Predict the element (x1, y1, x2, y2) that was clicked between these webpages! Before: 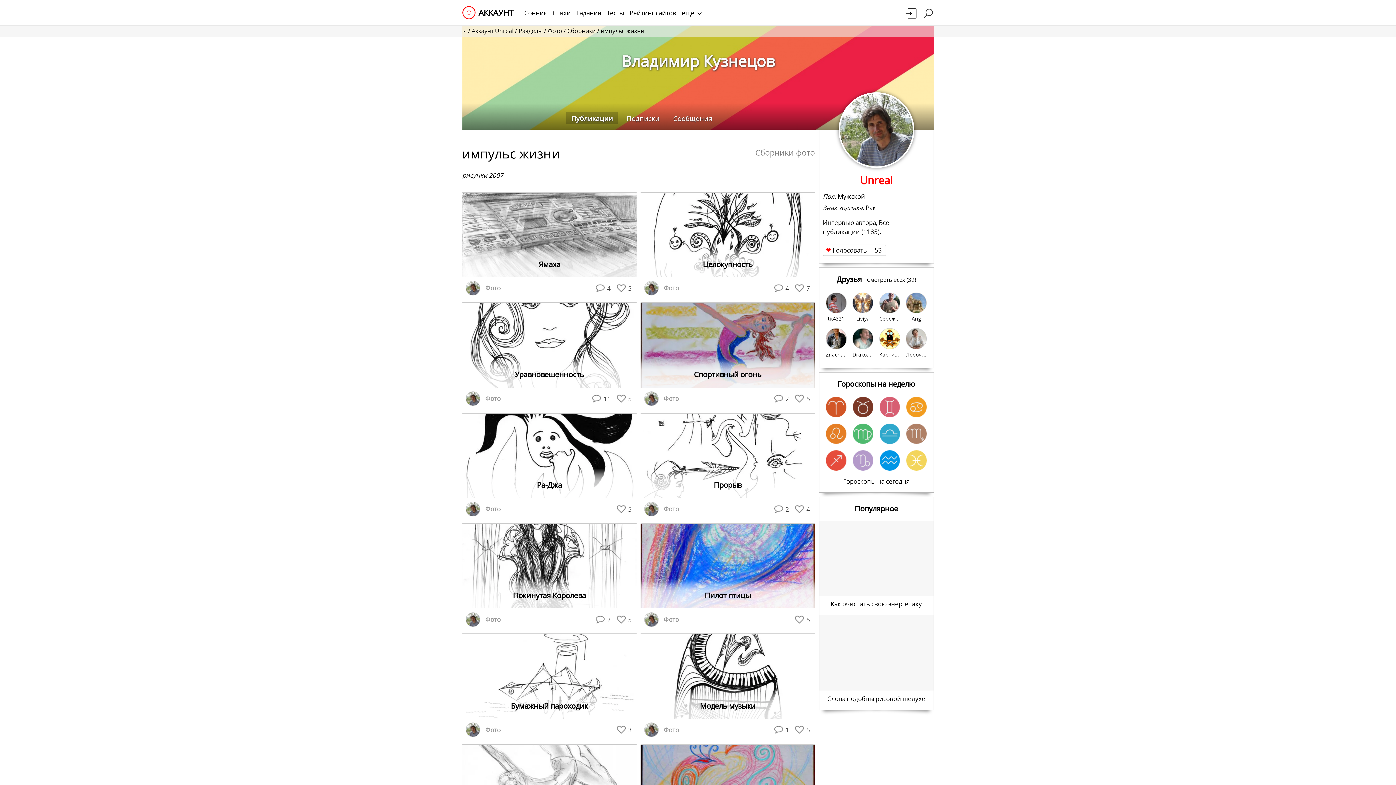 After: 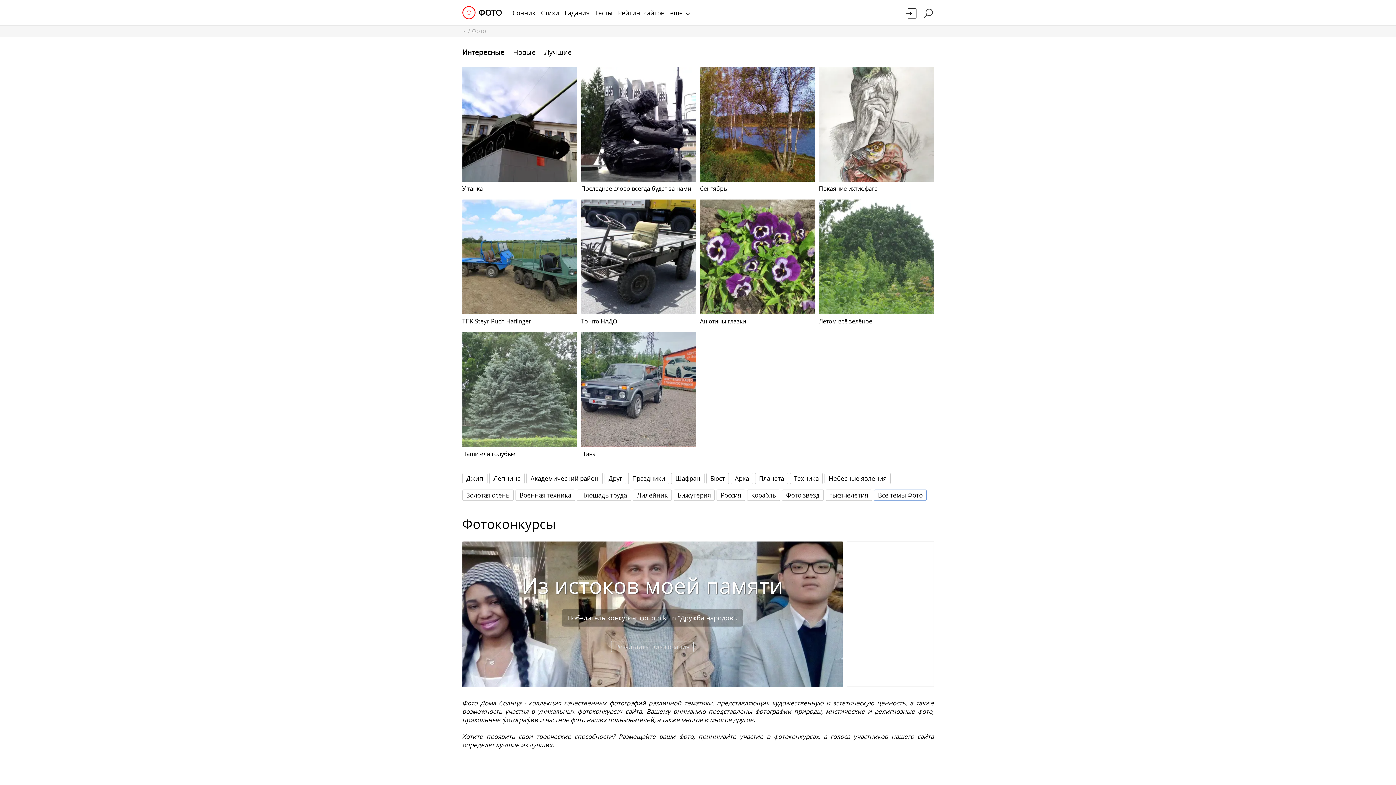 Action: label: Фото bbox: (663, 284, 679, 292)